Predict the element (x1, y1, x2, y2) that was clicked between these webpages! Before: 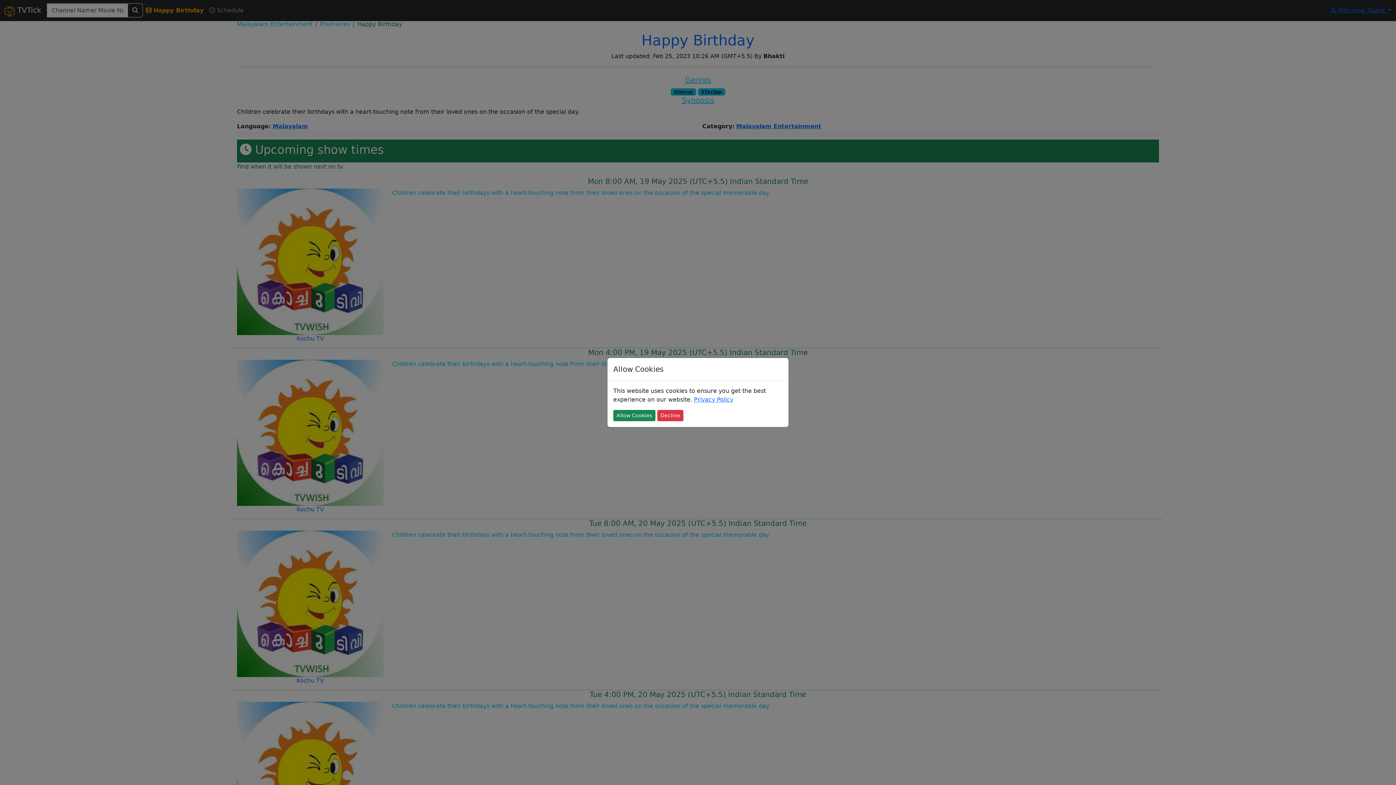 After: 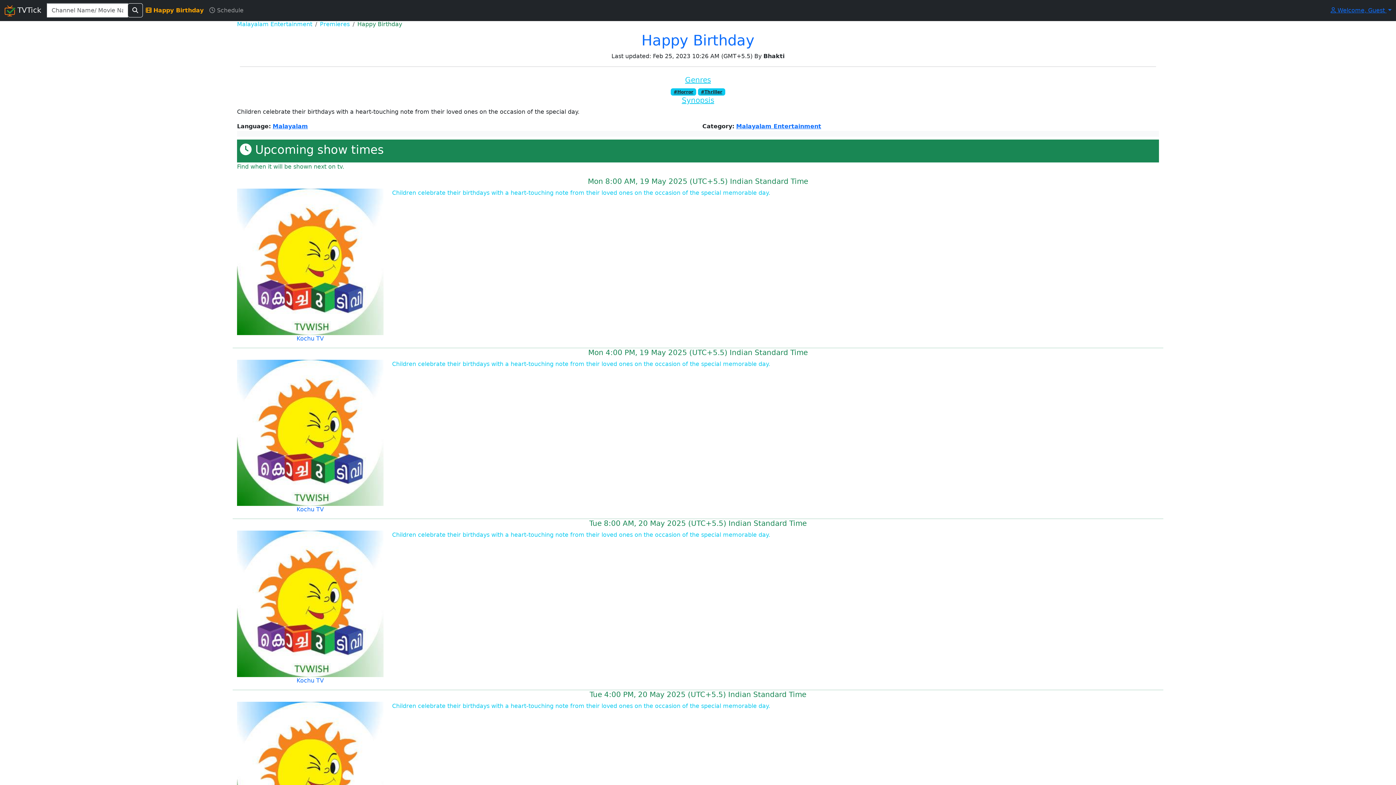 Action: label: Decline bbox: (657, 410, 683, 421)